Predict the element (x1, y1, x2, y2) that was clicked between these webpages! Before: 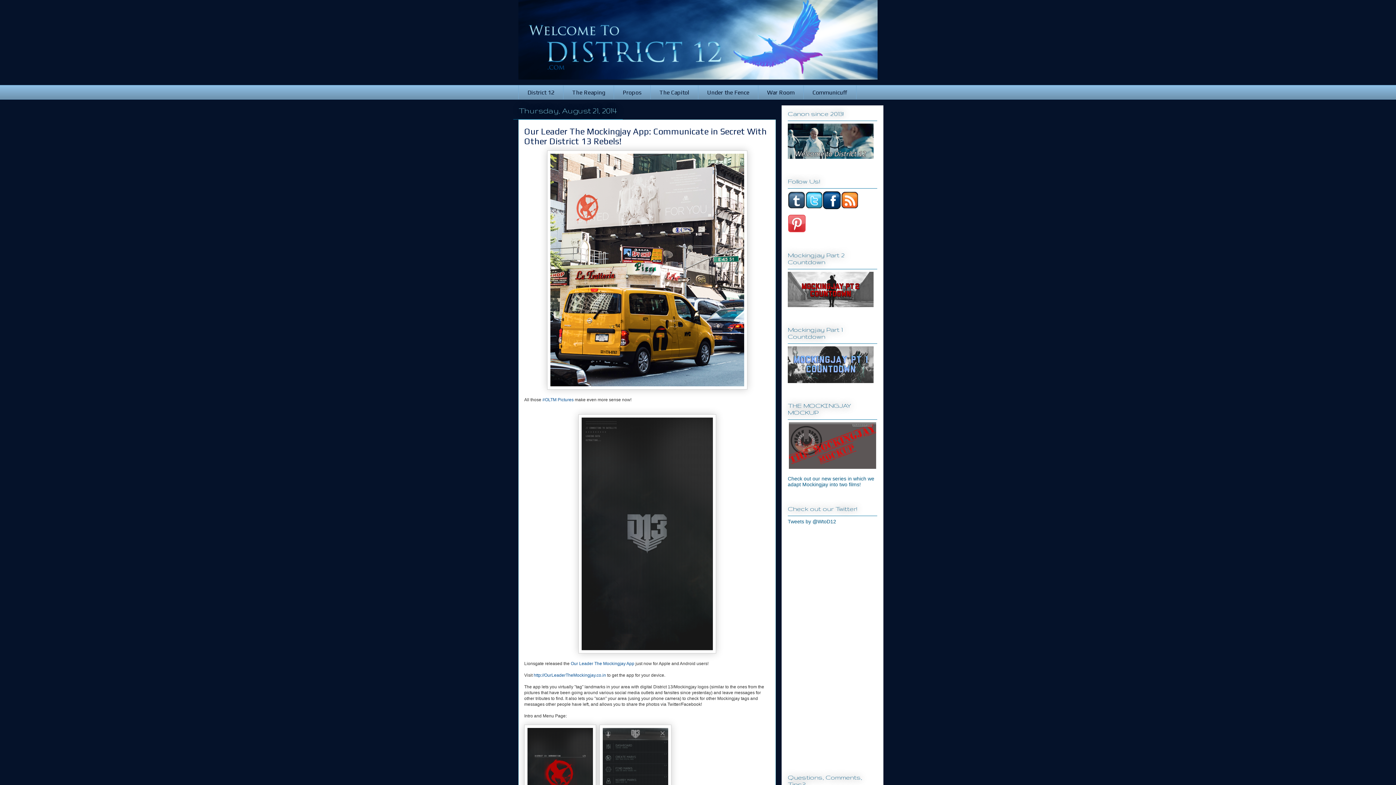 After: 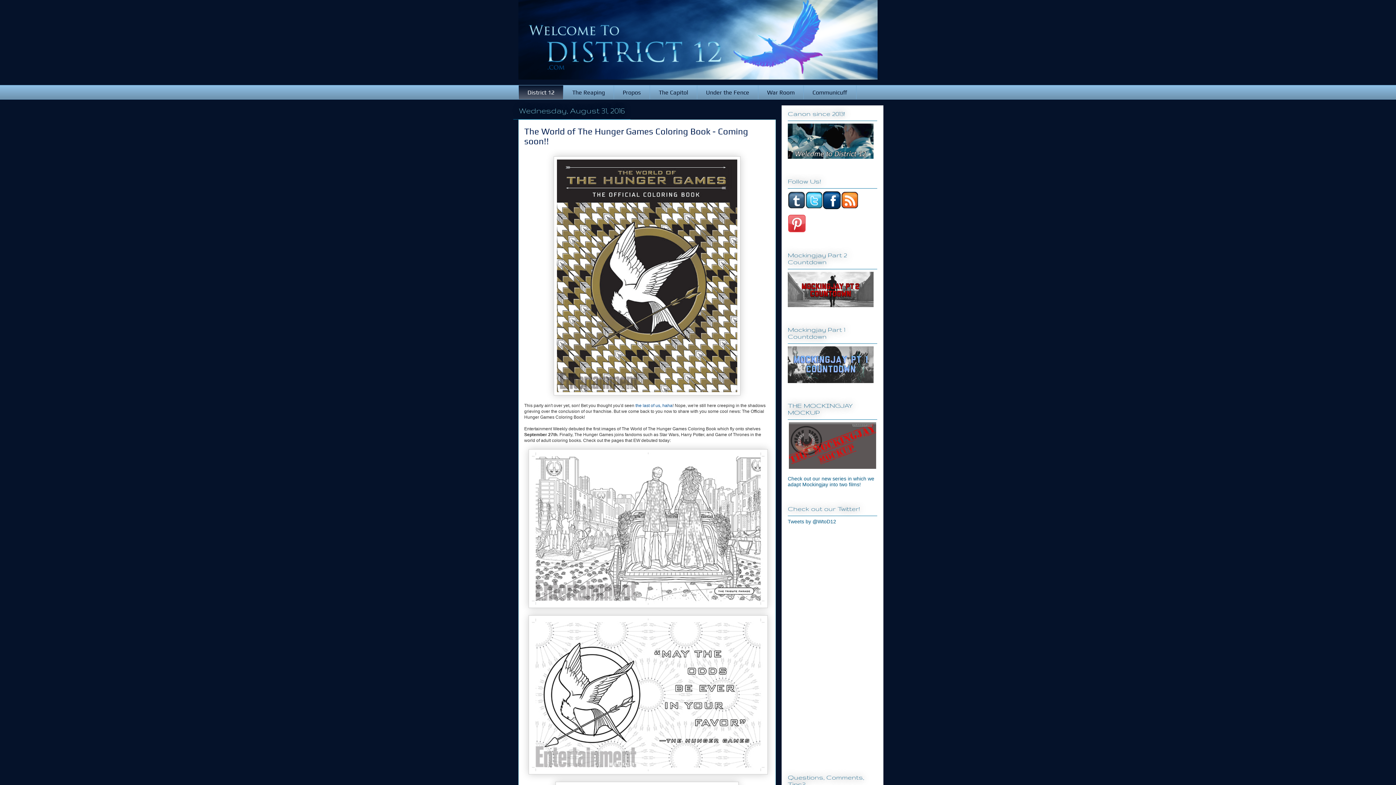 Action: label: District 12 bbox: (518, 85, 563, 99)